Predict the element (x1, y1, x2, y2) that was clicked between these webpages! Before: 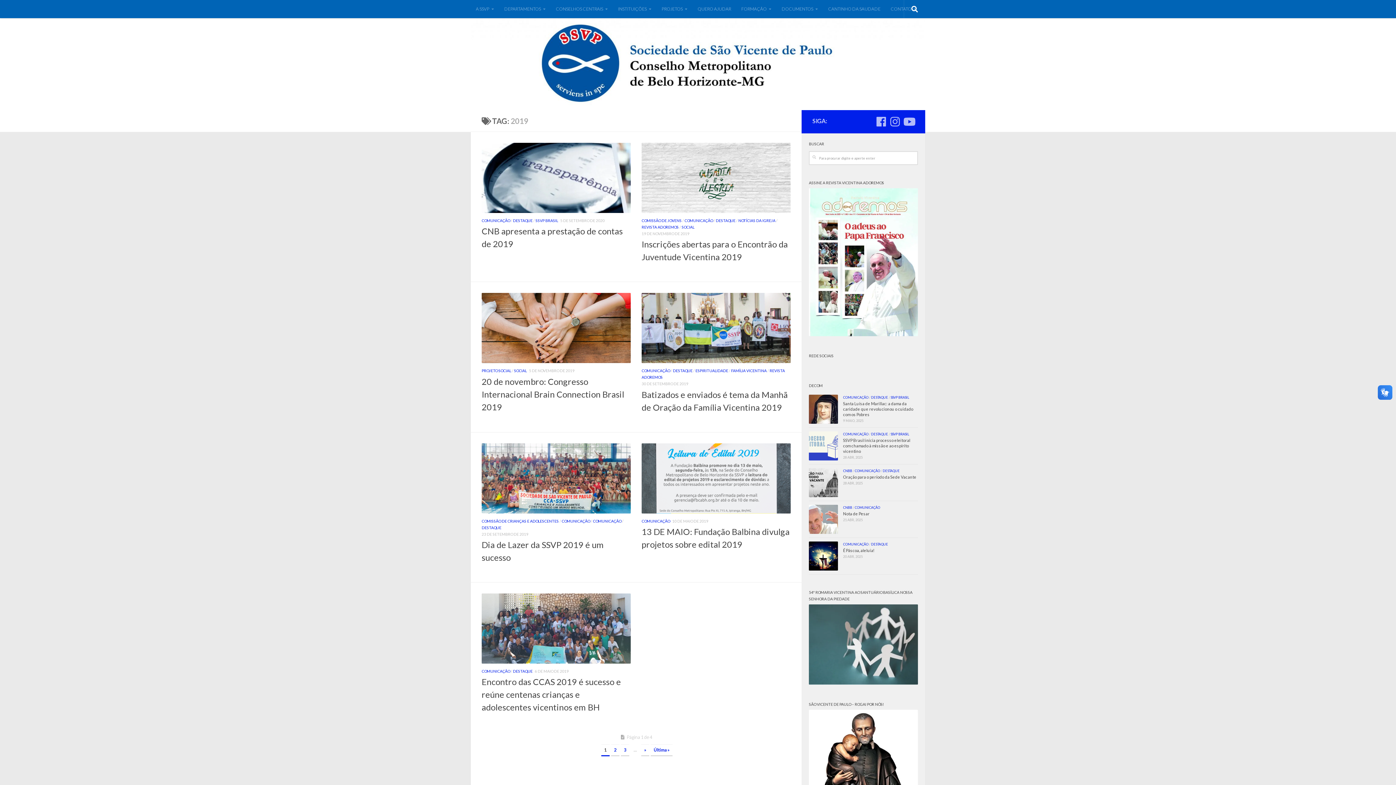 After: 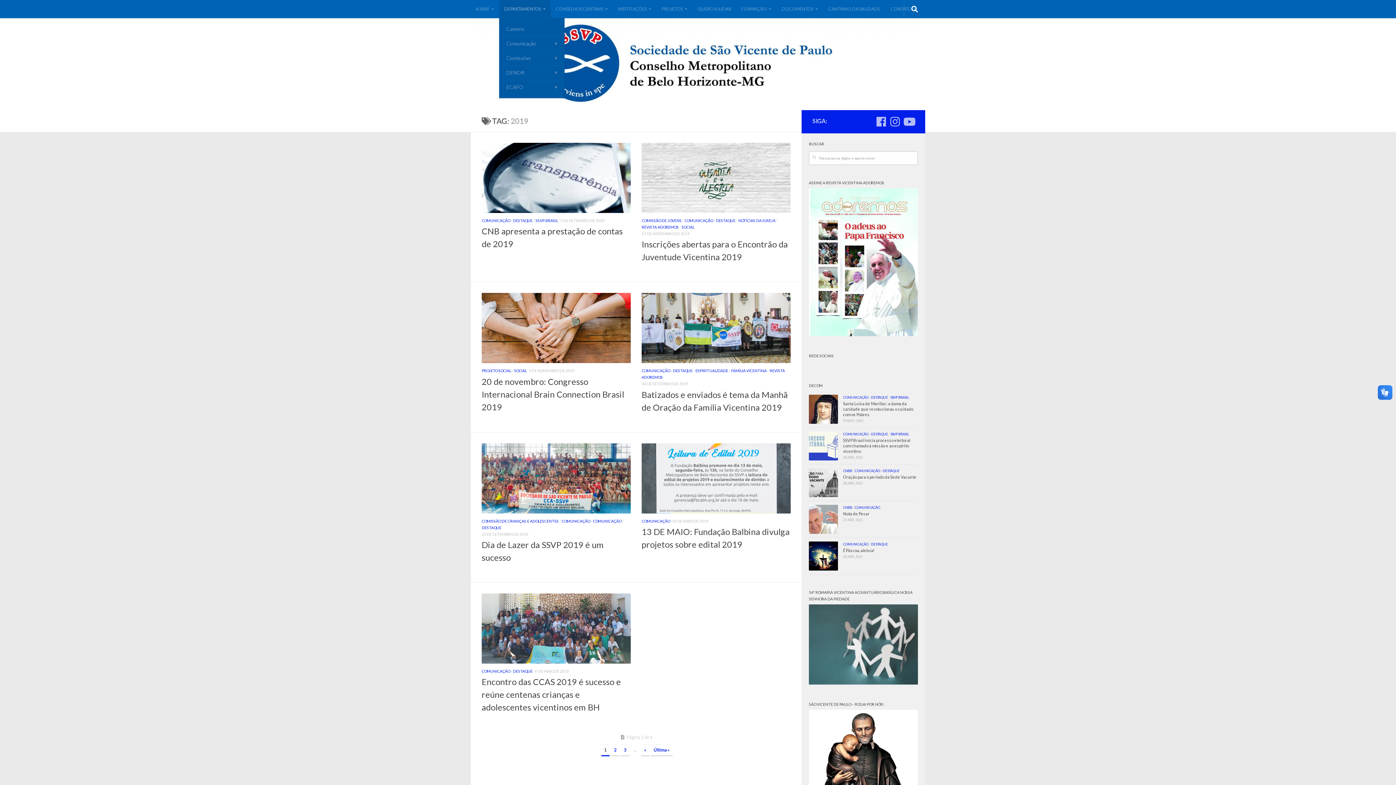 Action: label: DEPARTAMENTOS bbox: (499, 0, 550, 18)